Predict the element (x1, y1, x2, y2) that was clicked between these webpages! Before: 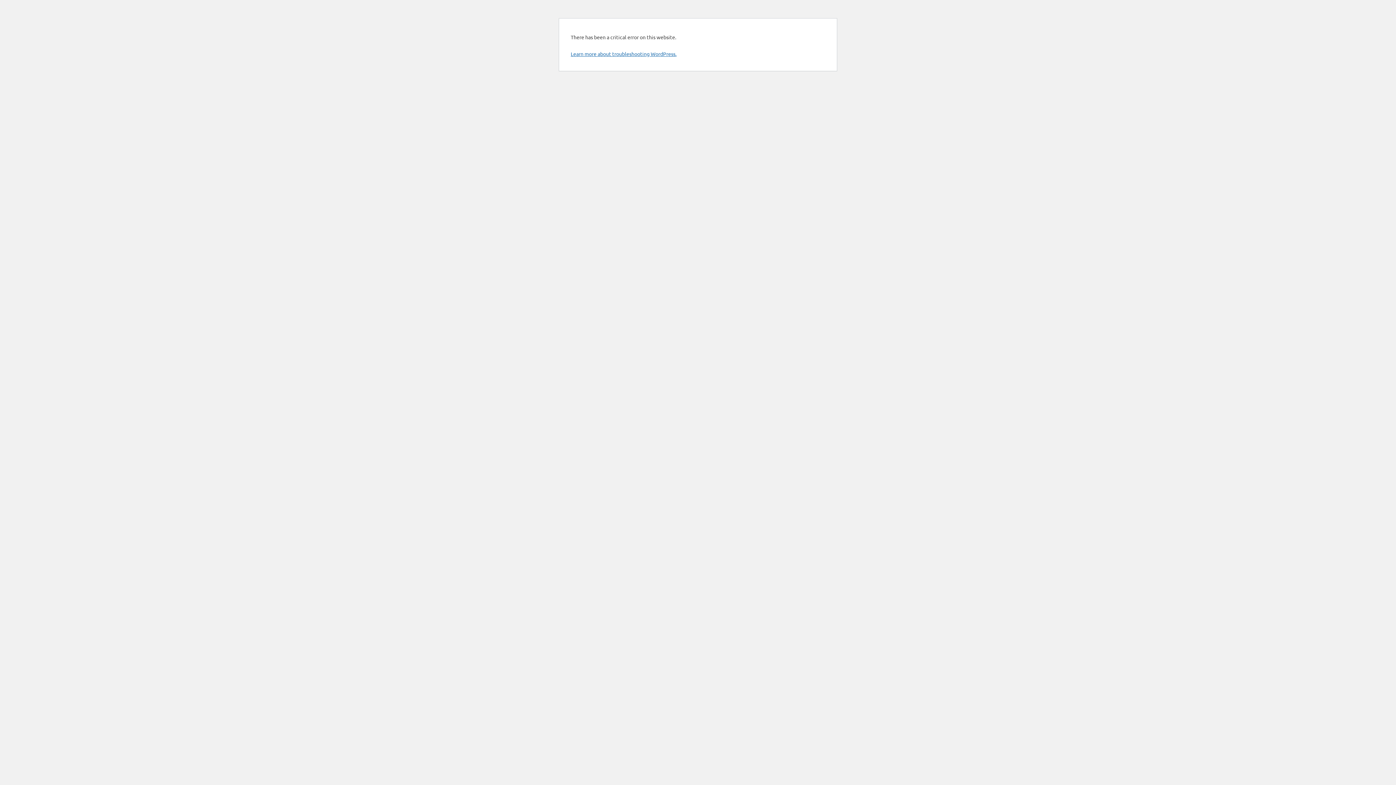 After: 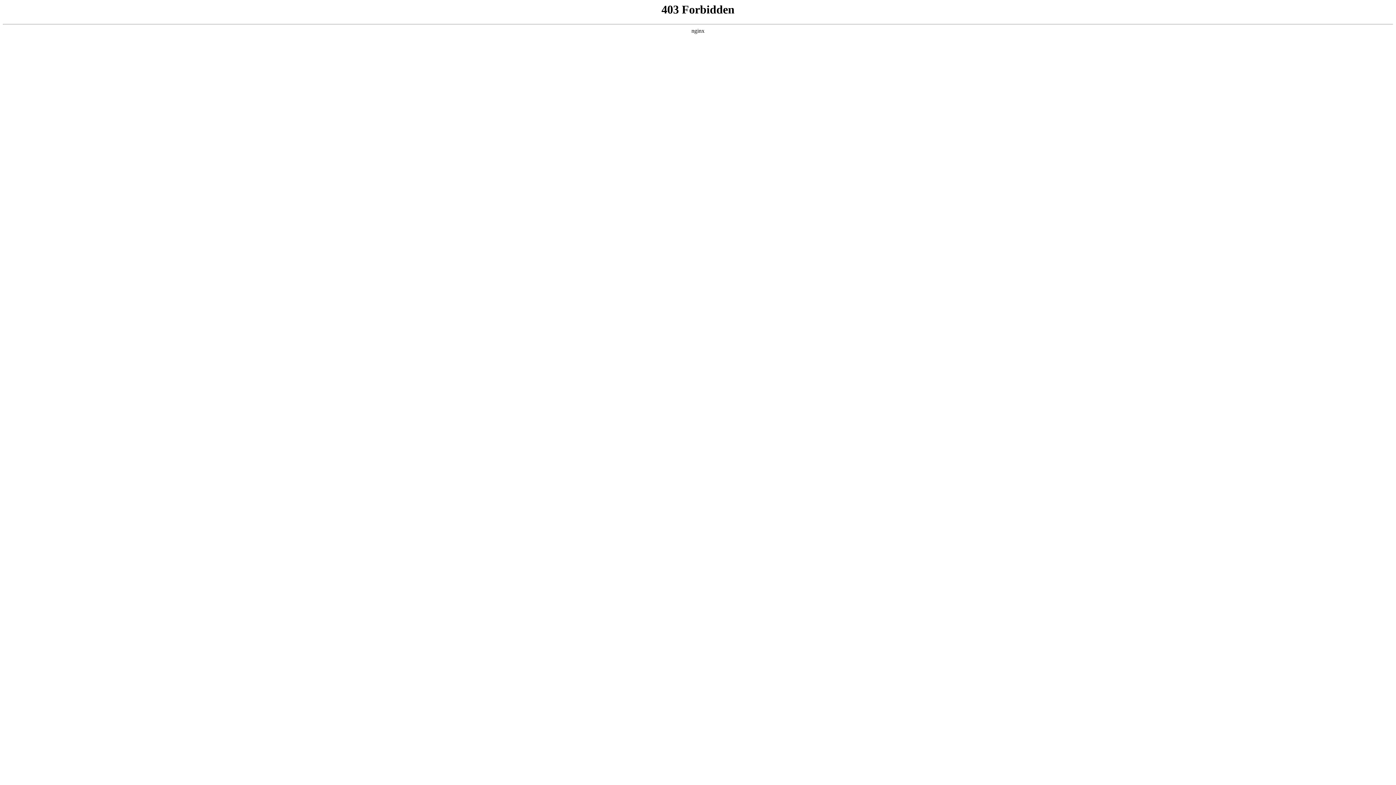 Action: label: Learn more about troubleshooting WordPress. bbox: (570, 50, 676, 57)